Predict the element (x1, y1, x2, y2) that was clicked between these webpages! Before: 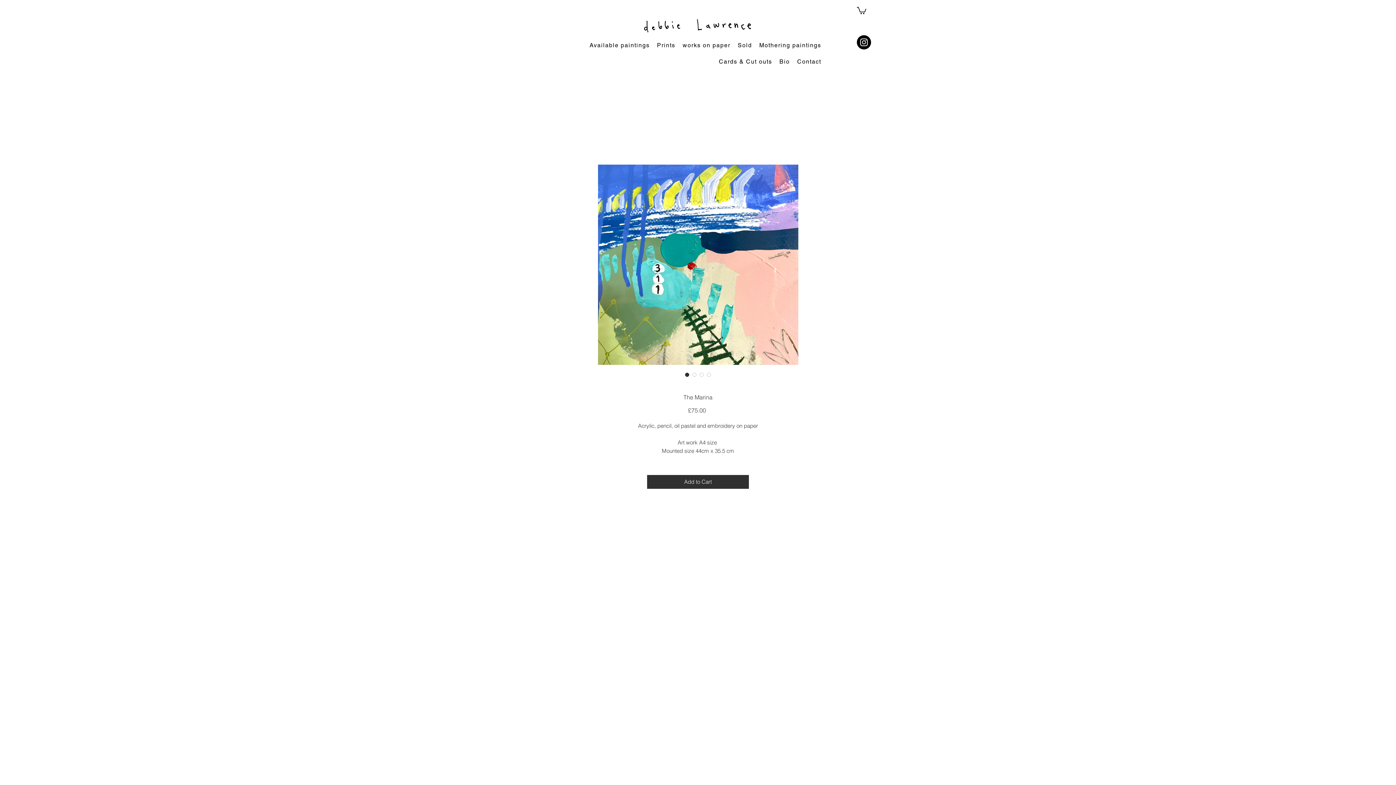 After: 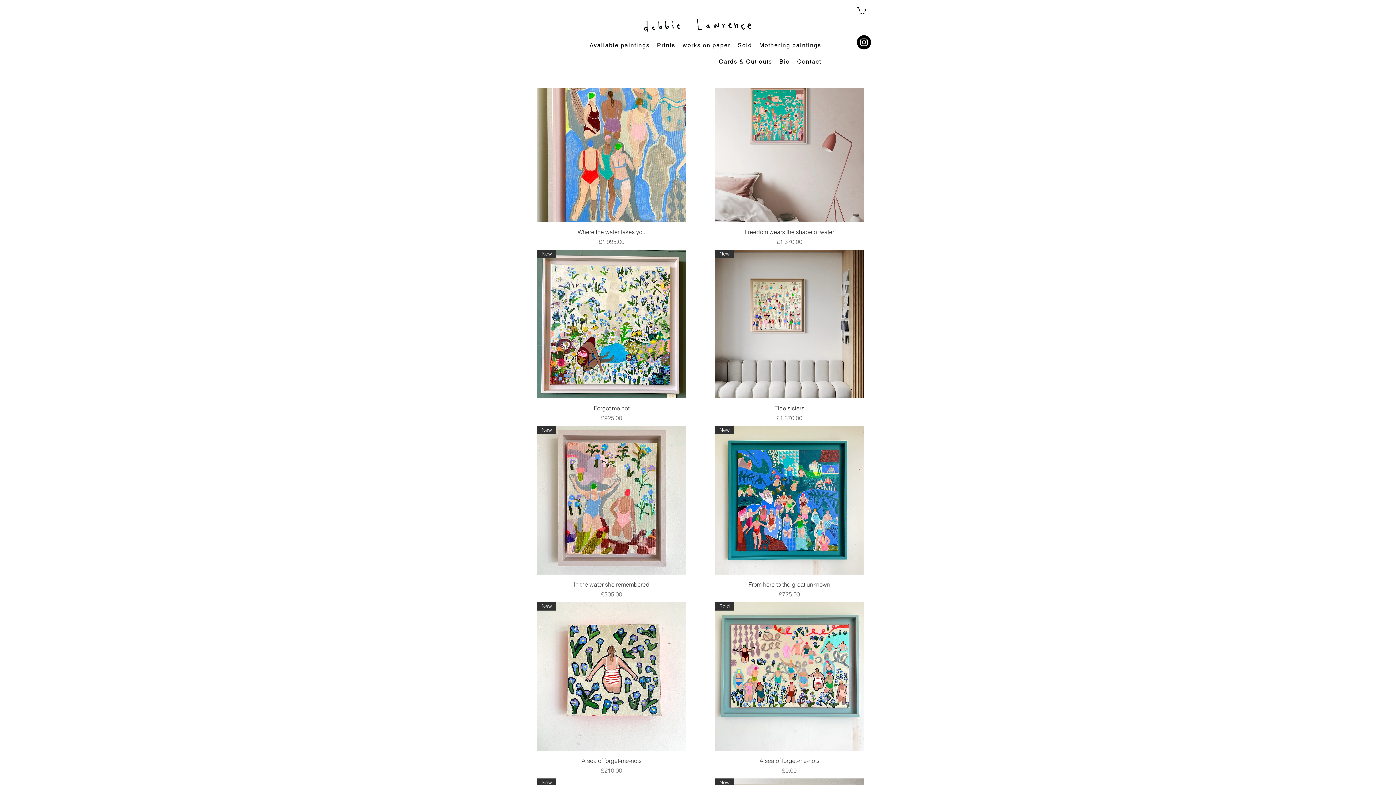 Action: bbox: (586, 38, 653, 53) label: Available paintings